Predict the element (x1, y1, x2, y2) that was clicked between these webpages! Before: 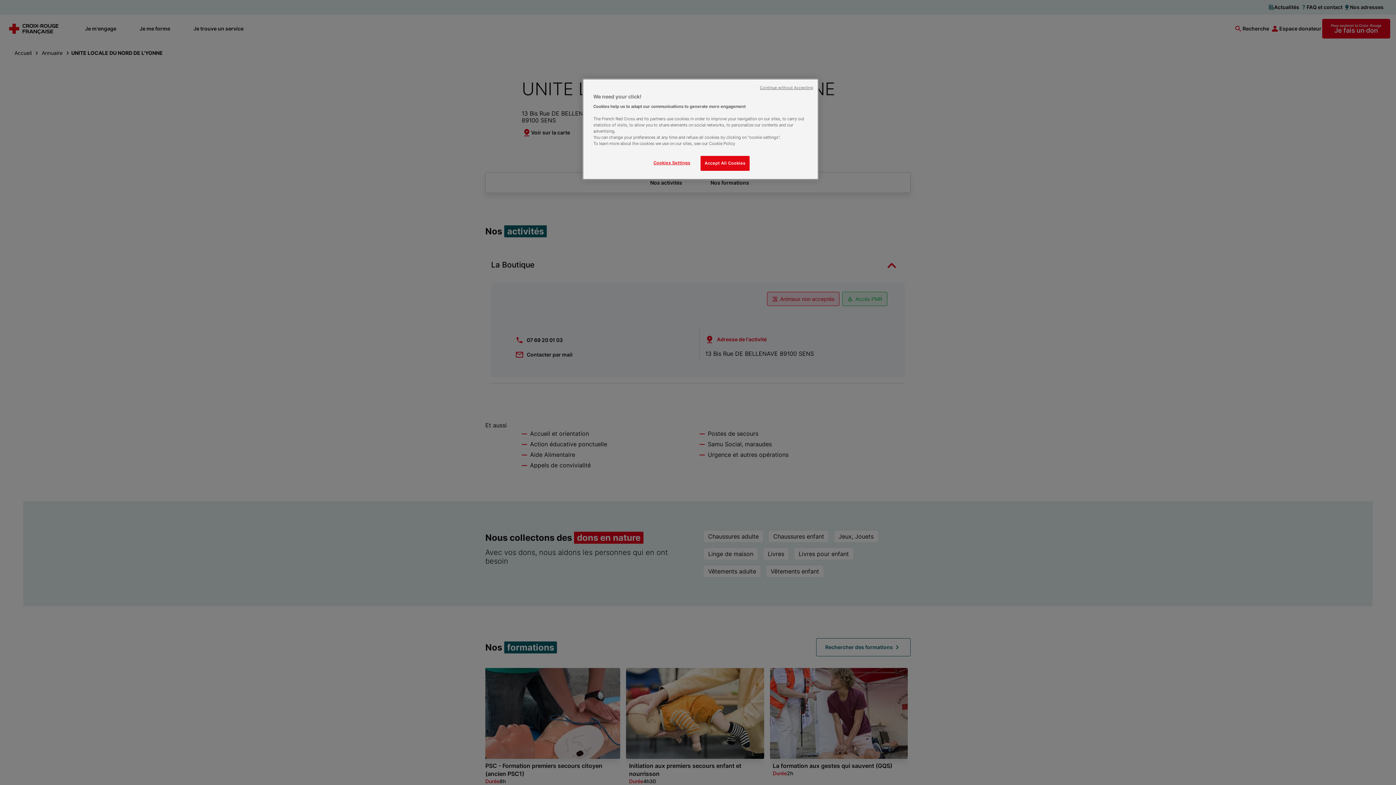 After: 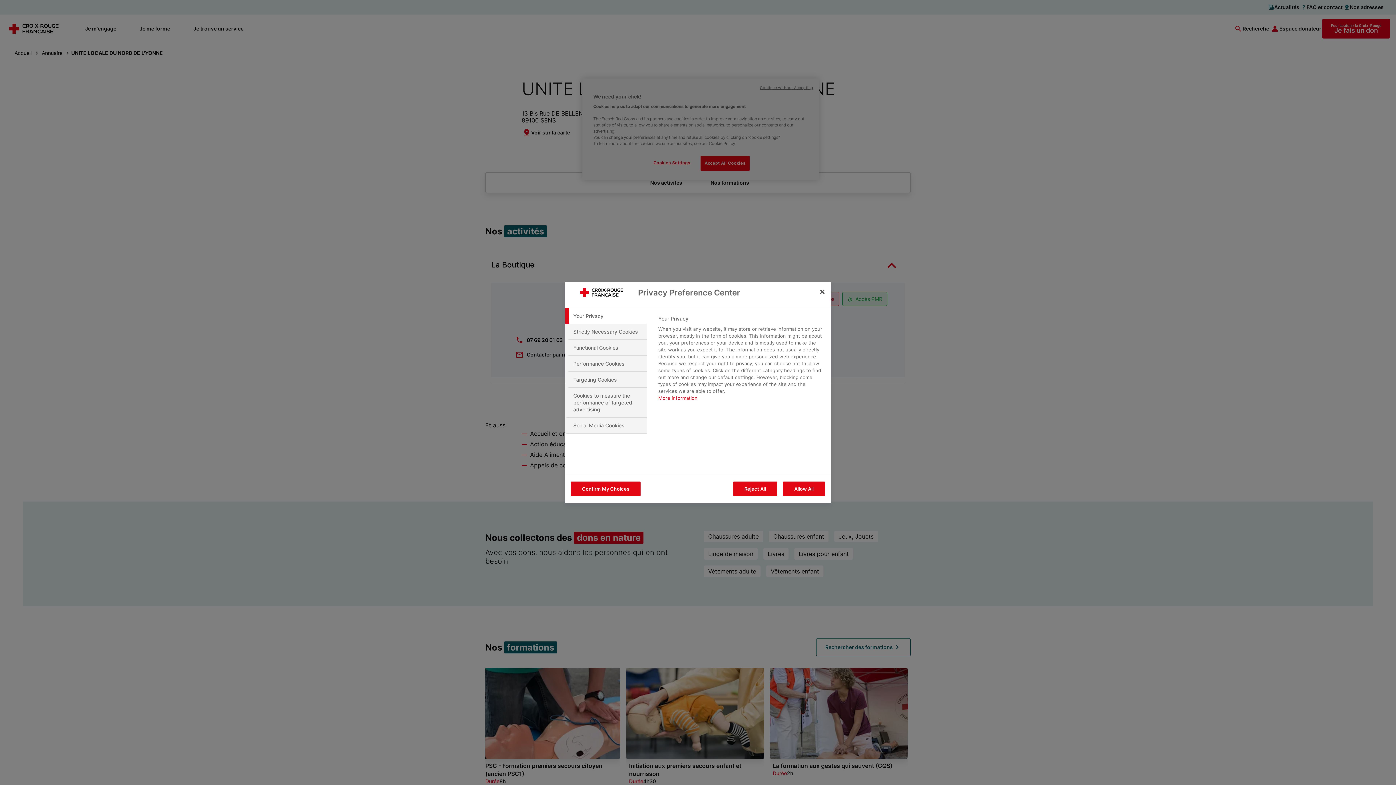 Action: label: Cookies Settings bbox: (647, 156, 696, 170)